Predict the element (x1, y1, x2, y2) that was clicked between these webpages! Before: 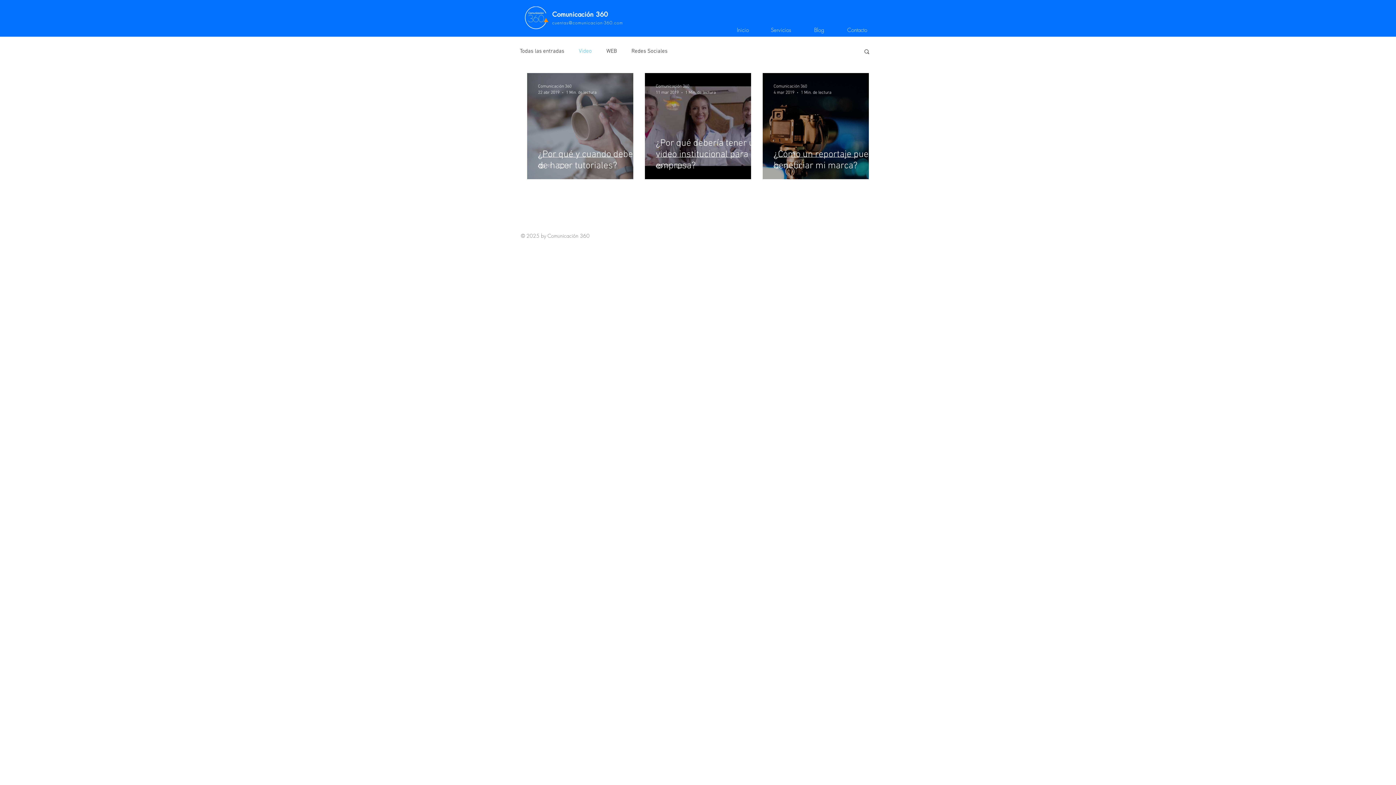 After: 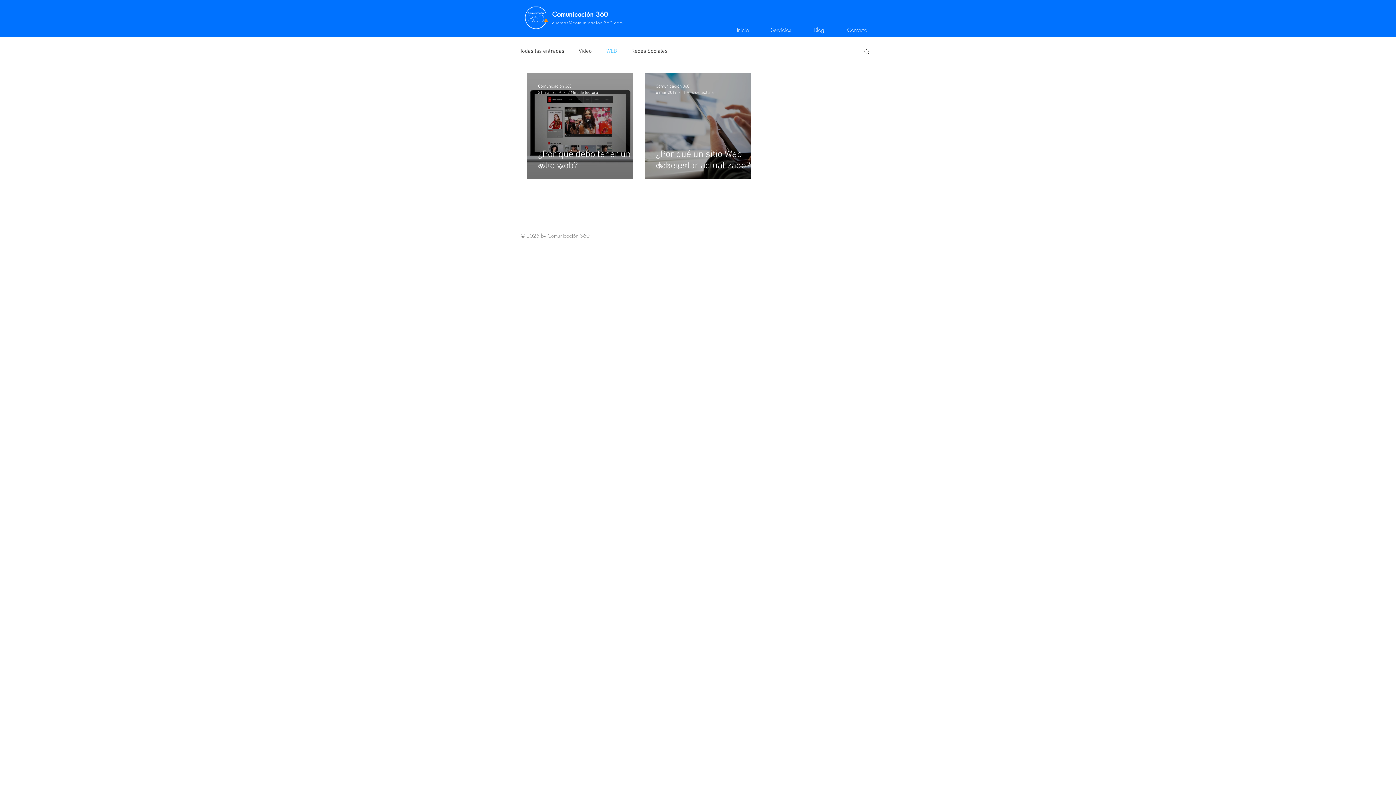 Action: label: WEB bbox: (606, 48, 617, 54)